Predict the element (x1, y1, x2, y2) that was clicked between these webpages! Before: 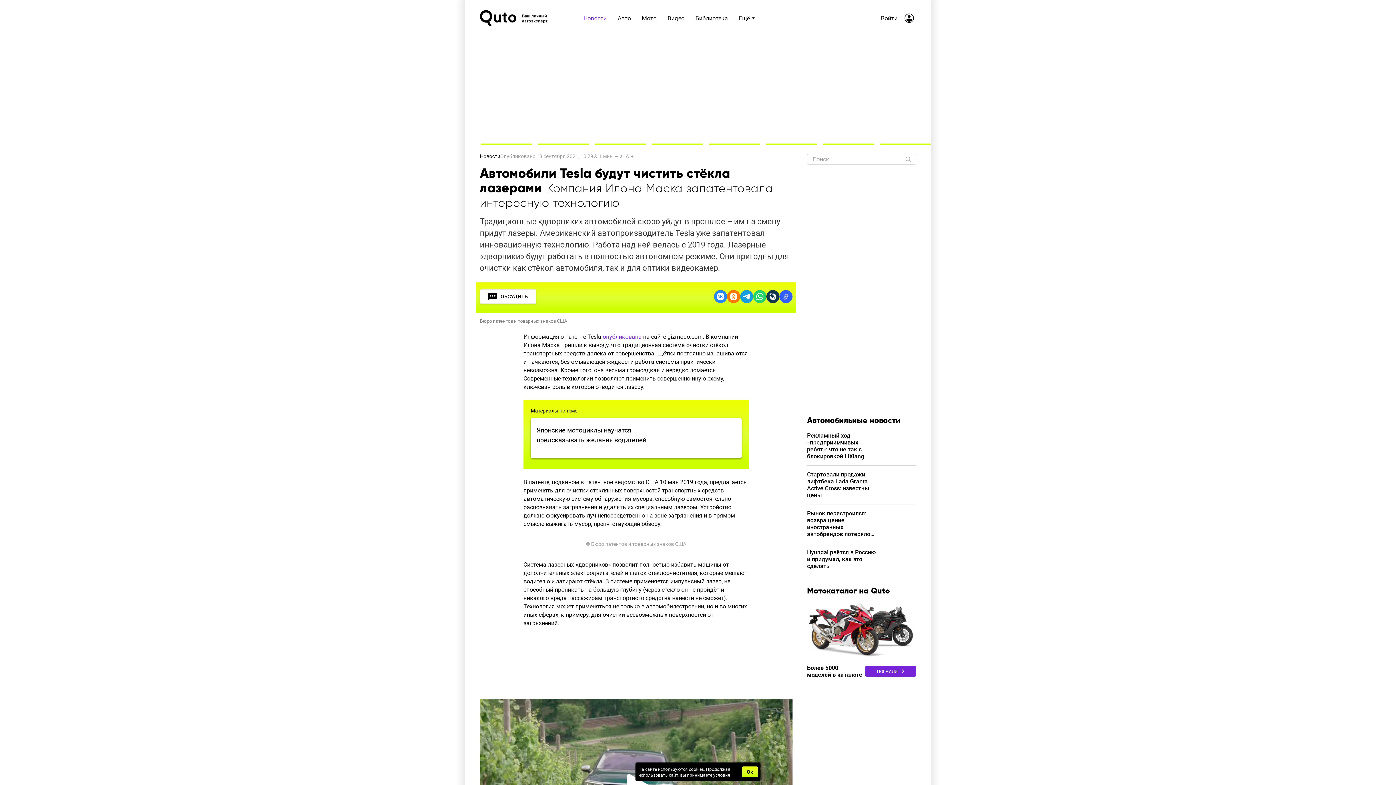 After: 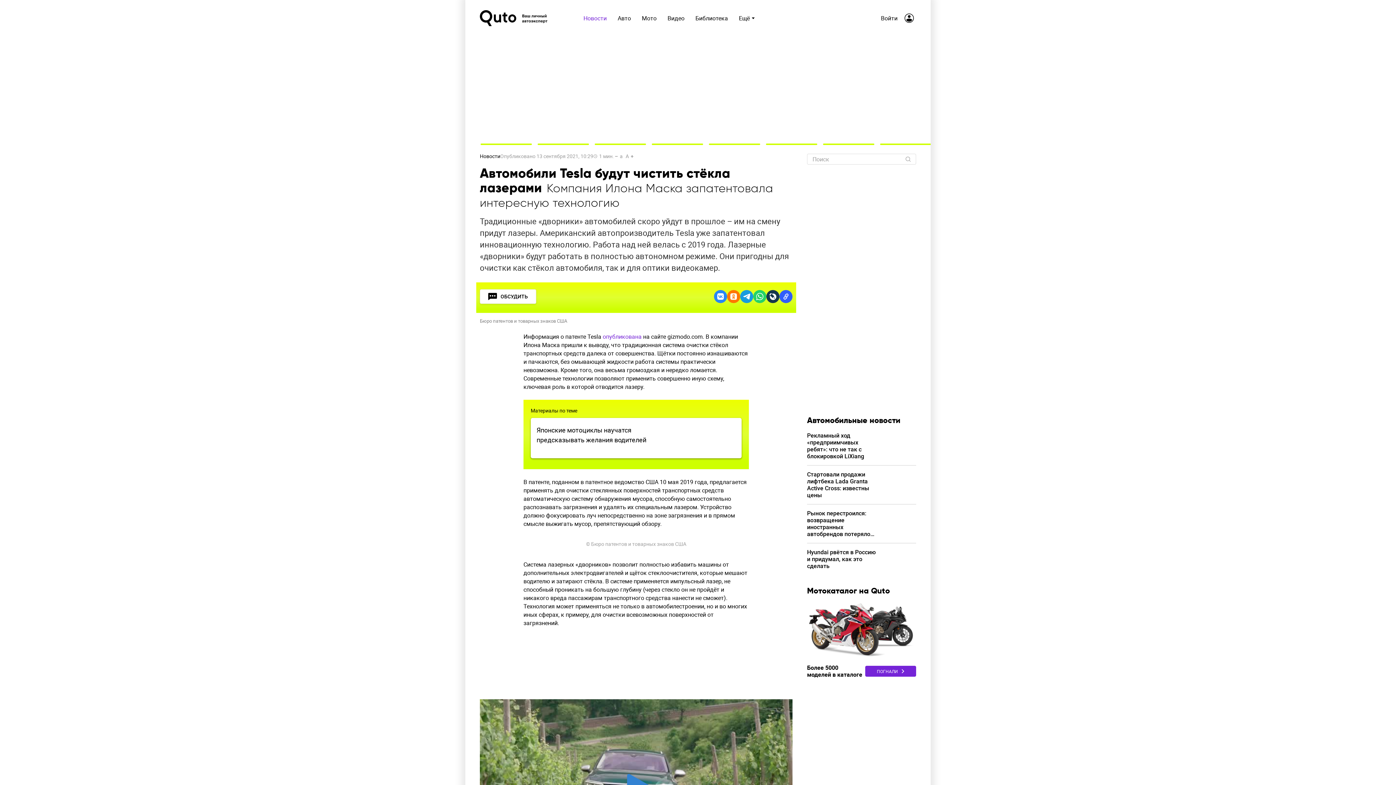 Action: bbox: (742, 766, 757, 777) label: Ок